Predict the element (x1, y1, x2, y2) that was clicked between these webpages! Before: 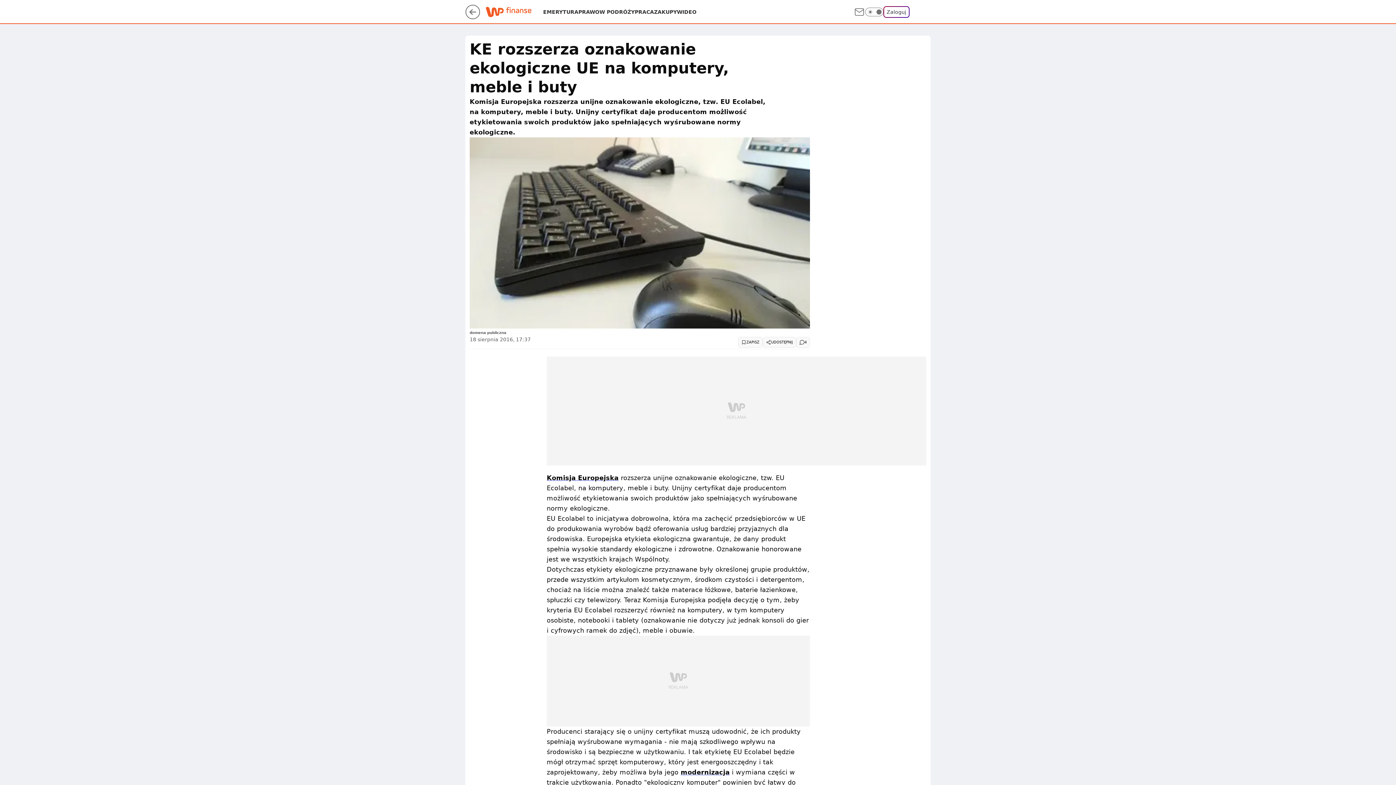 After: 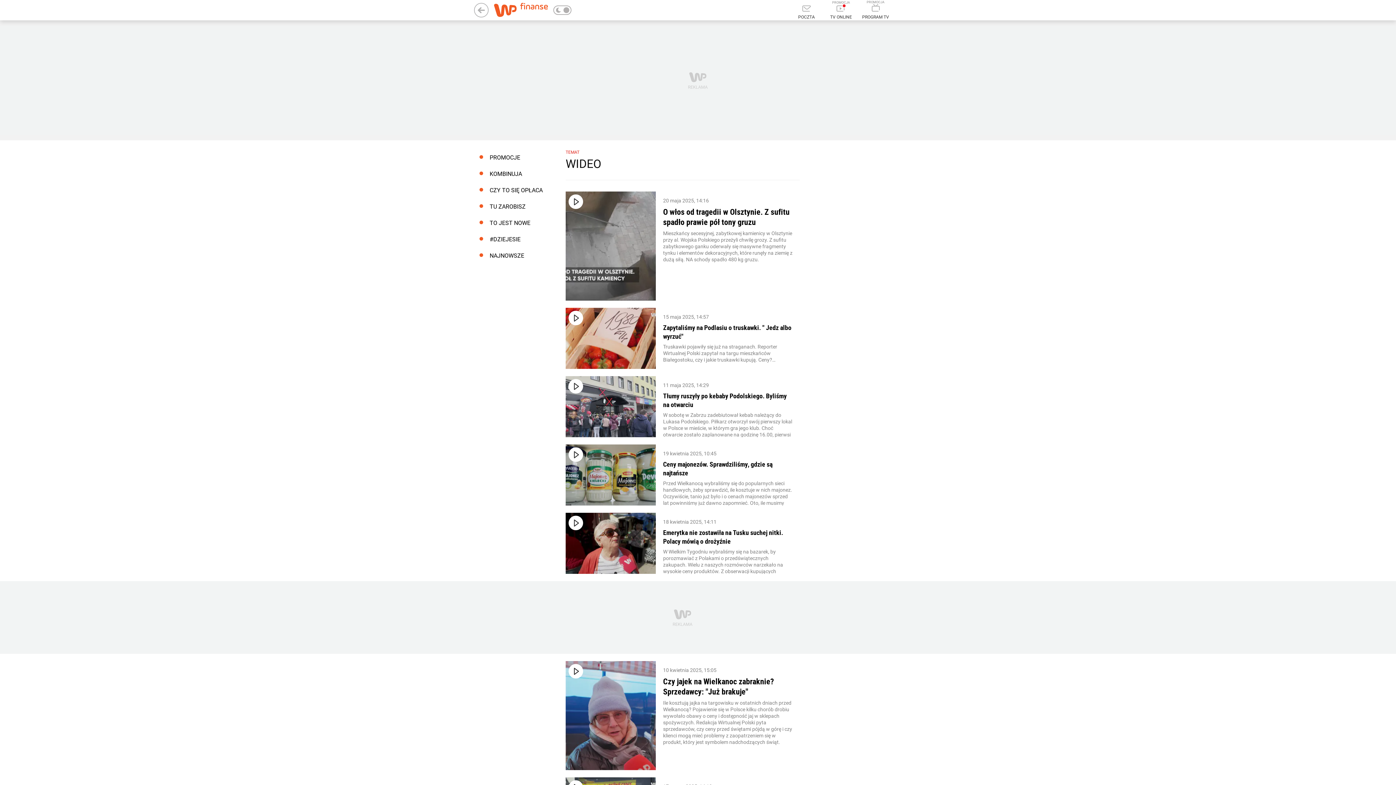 Action: bbox: (677, 8, 696, 15) label: WIDEO